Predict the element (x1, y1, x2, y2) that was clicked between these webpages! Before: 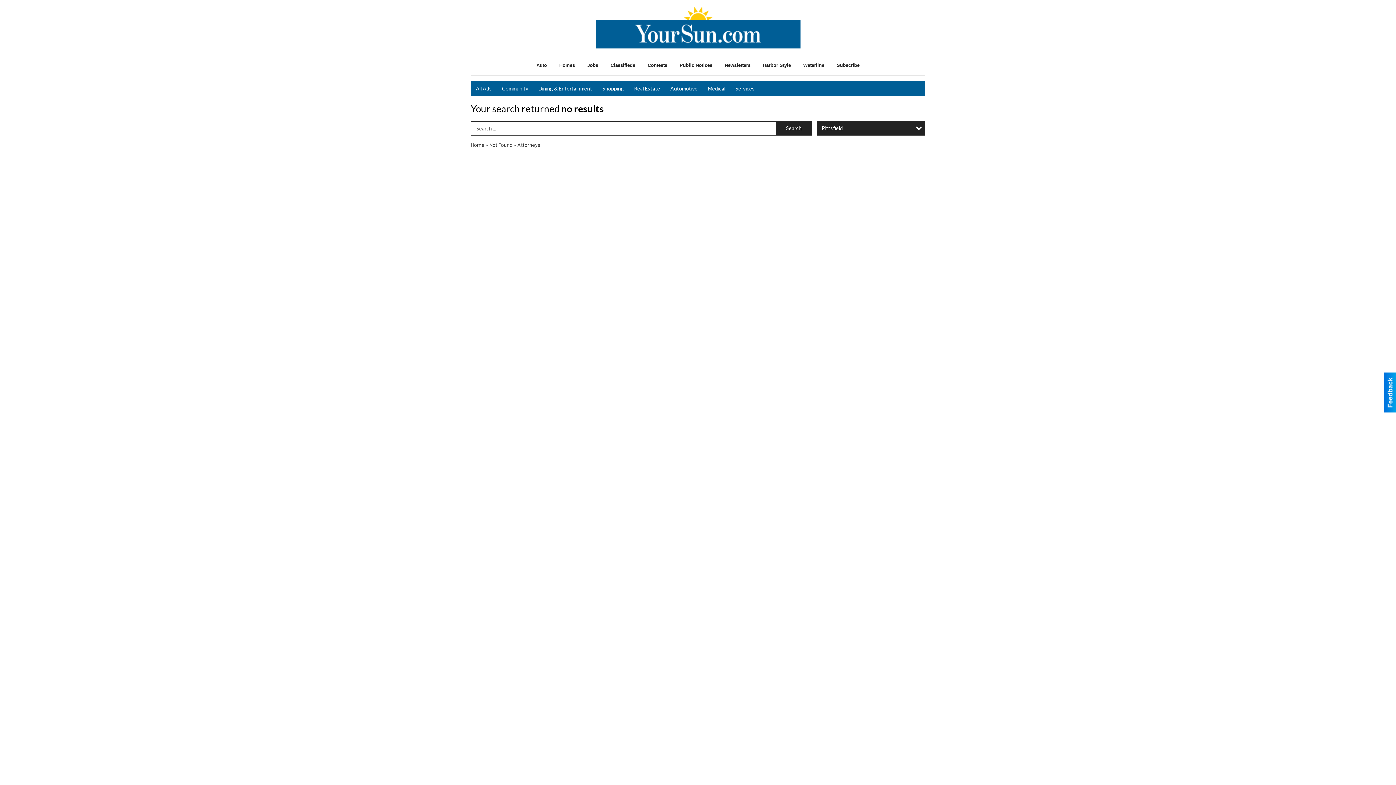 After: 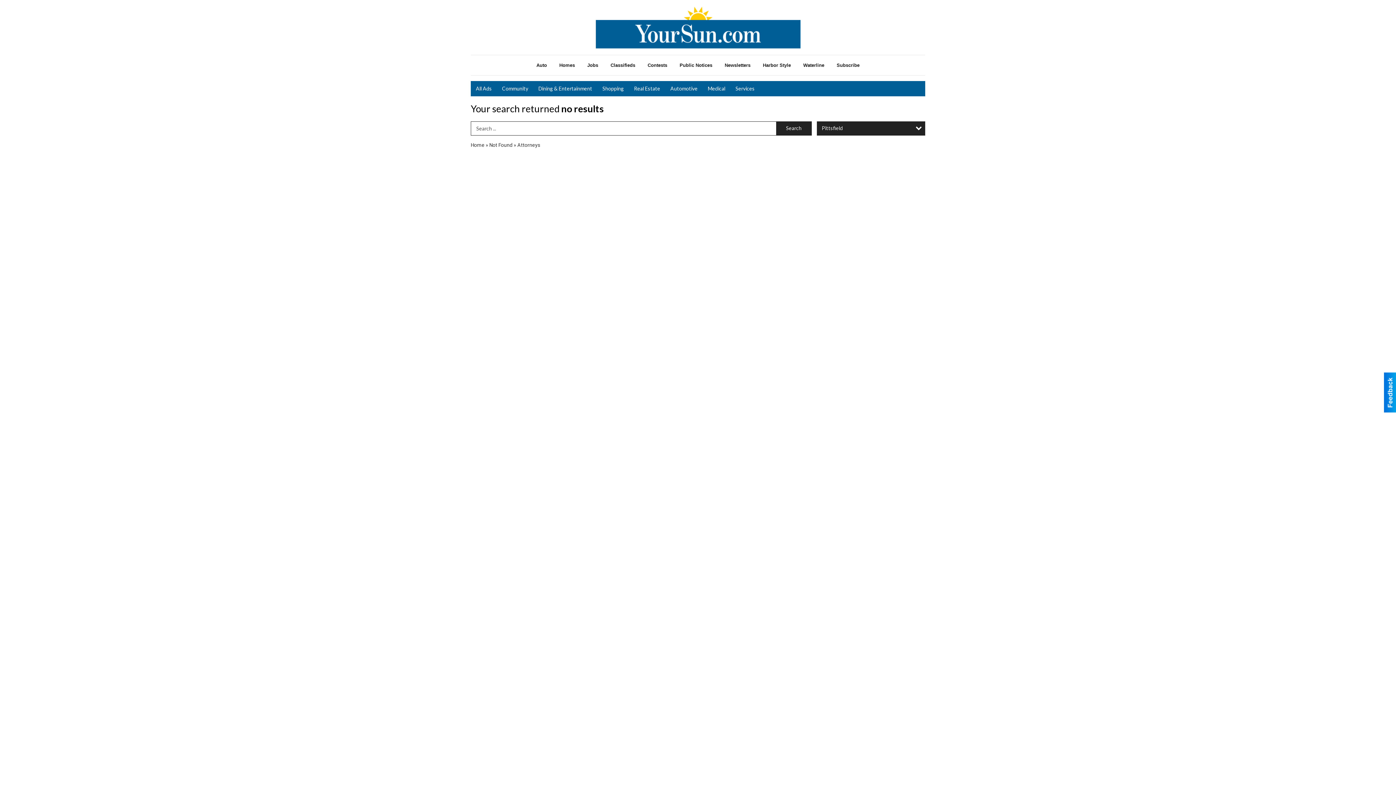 Action: bbox: (776, 121, 811, 135) label: Search